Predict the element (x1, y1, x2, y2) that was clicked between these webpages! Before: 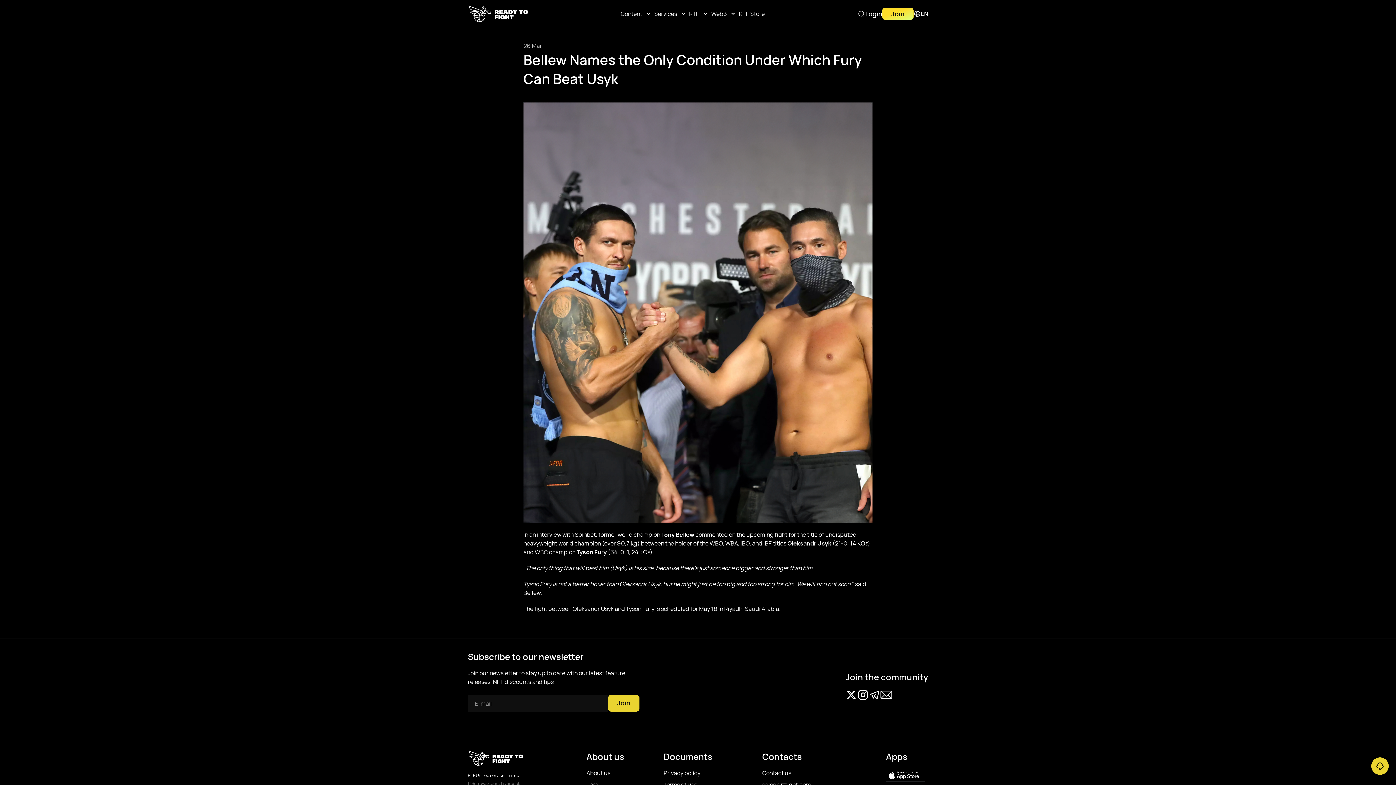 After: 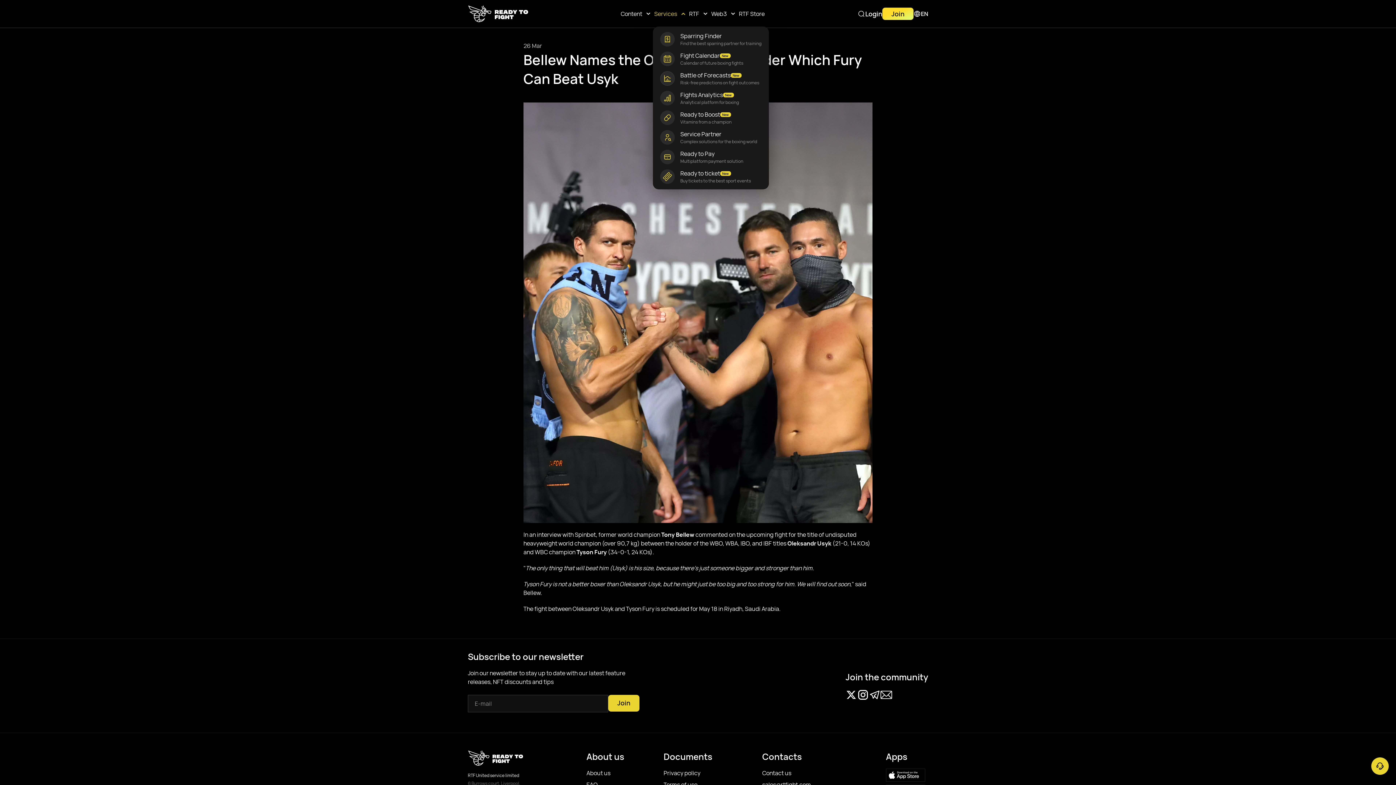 Action: bbox: (652, 1, 687, 26) label: Services